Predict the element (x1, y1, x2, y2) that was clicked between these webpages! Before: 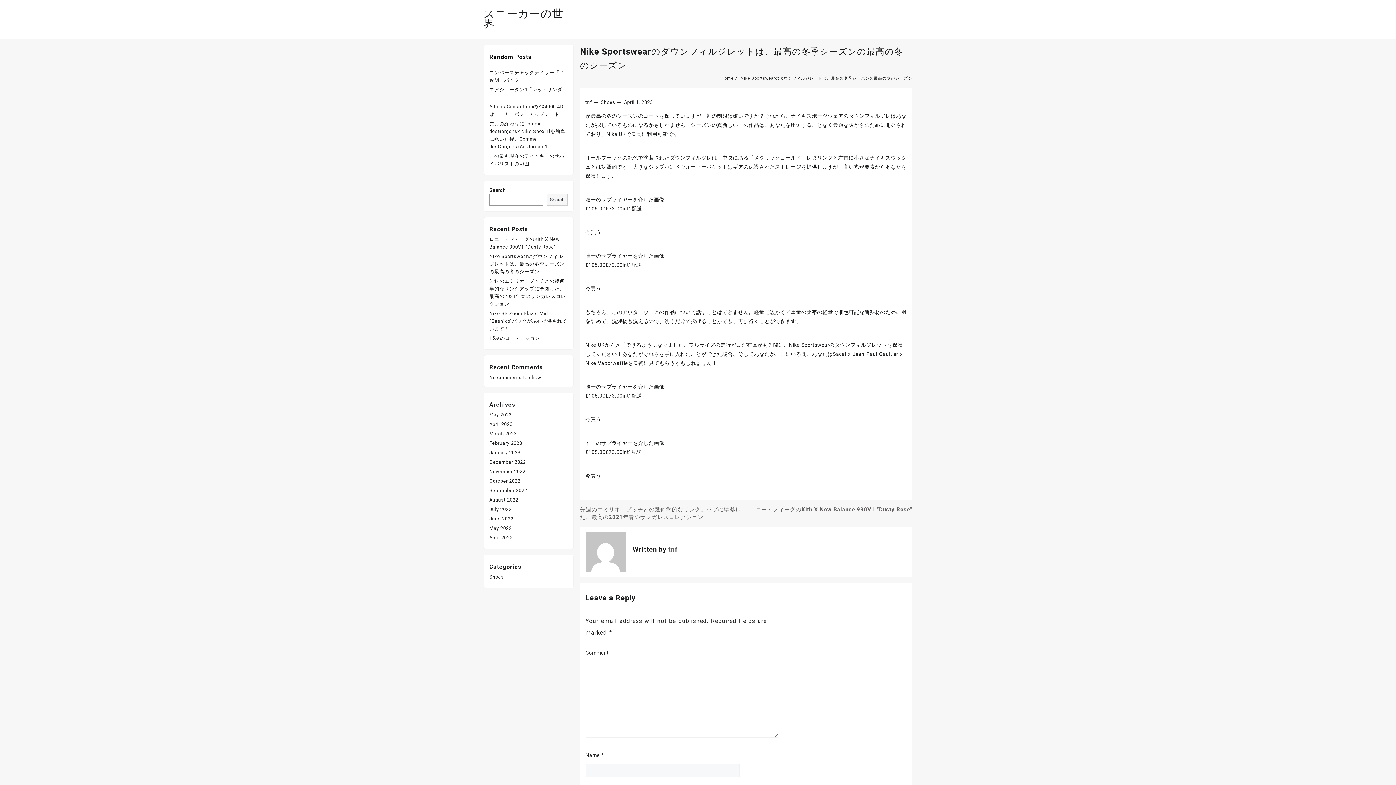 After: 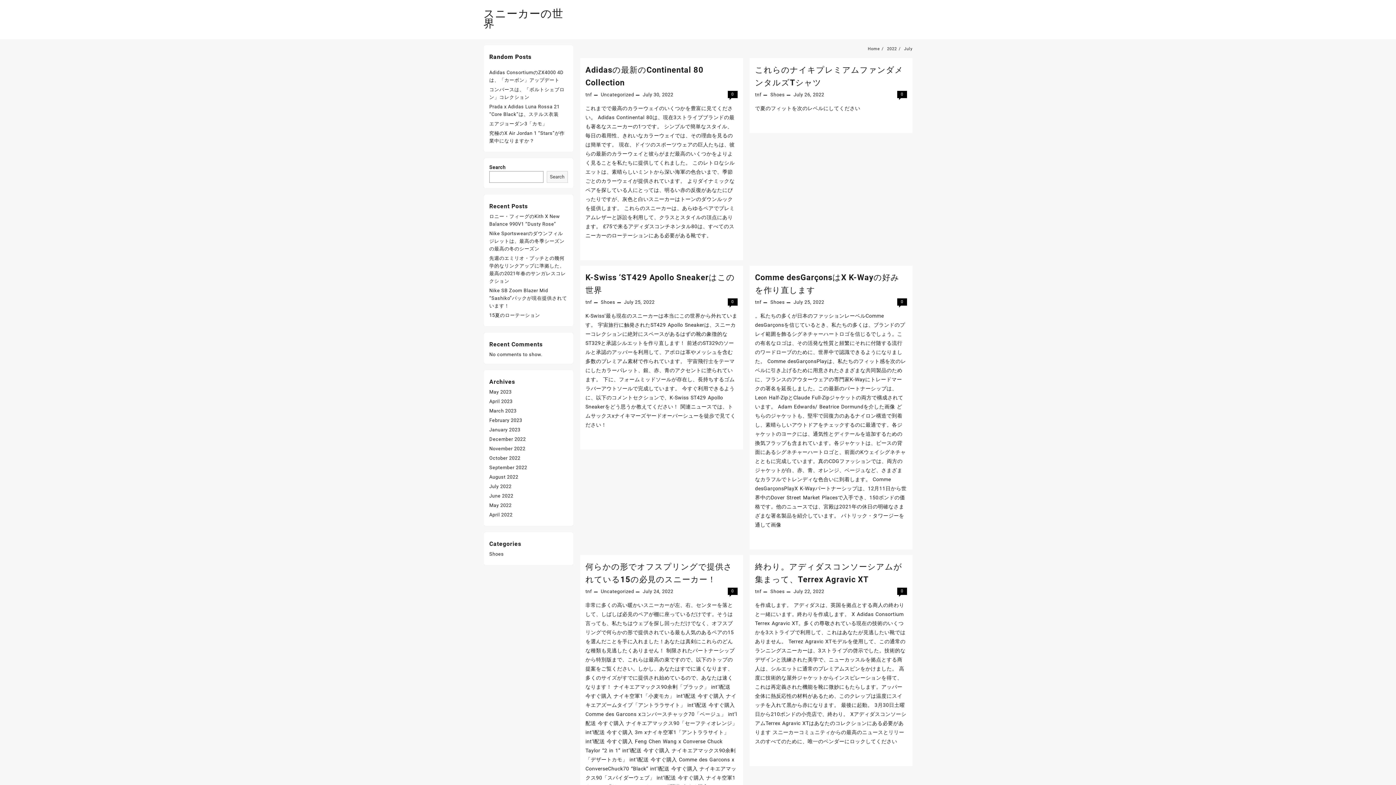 Action: label: July 2022 bbox: (489, 506, 511, 512)